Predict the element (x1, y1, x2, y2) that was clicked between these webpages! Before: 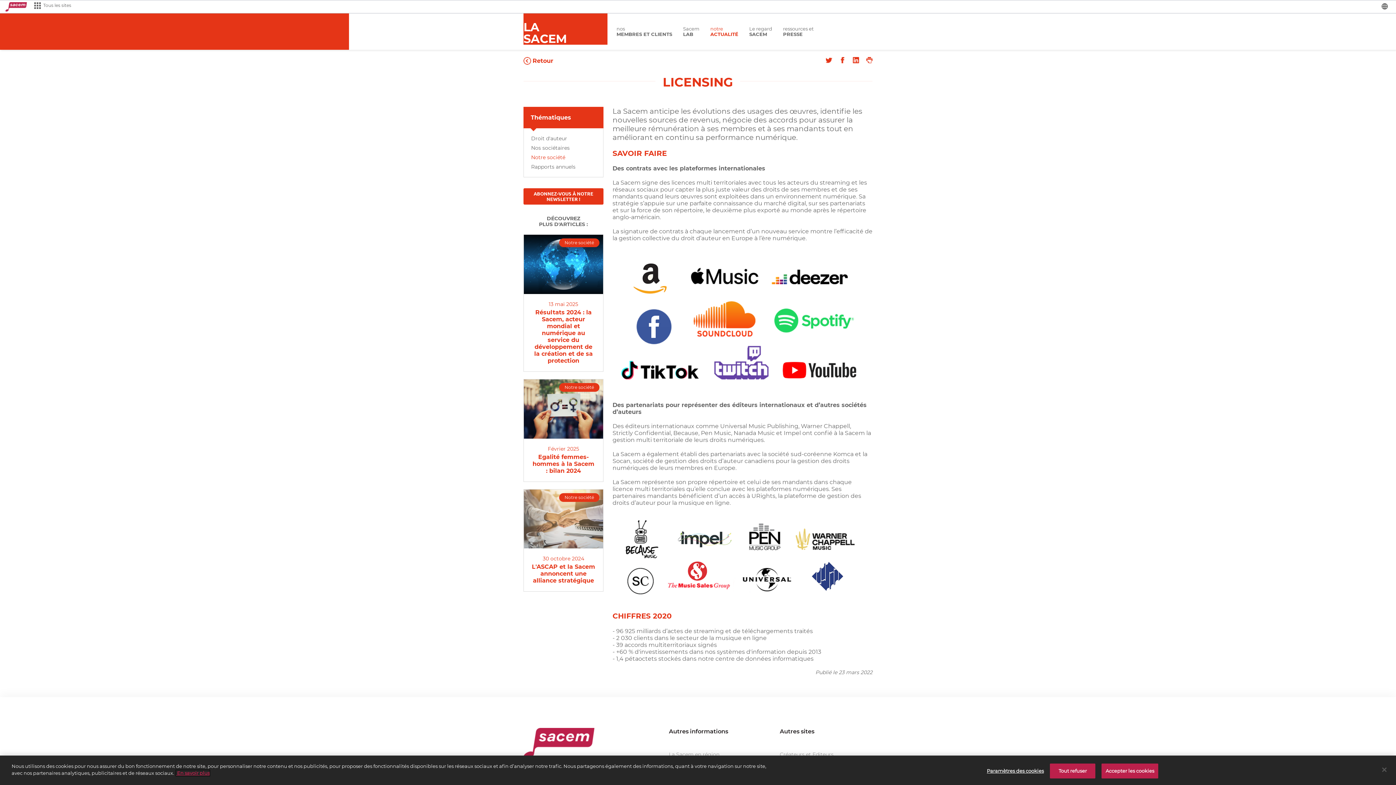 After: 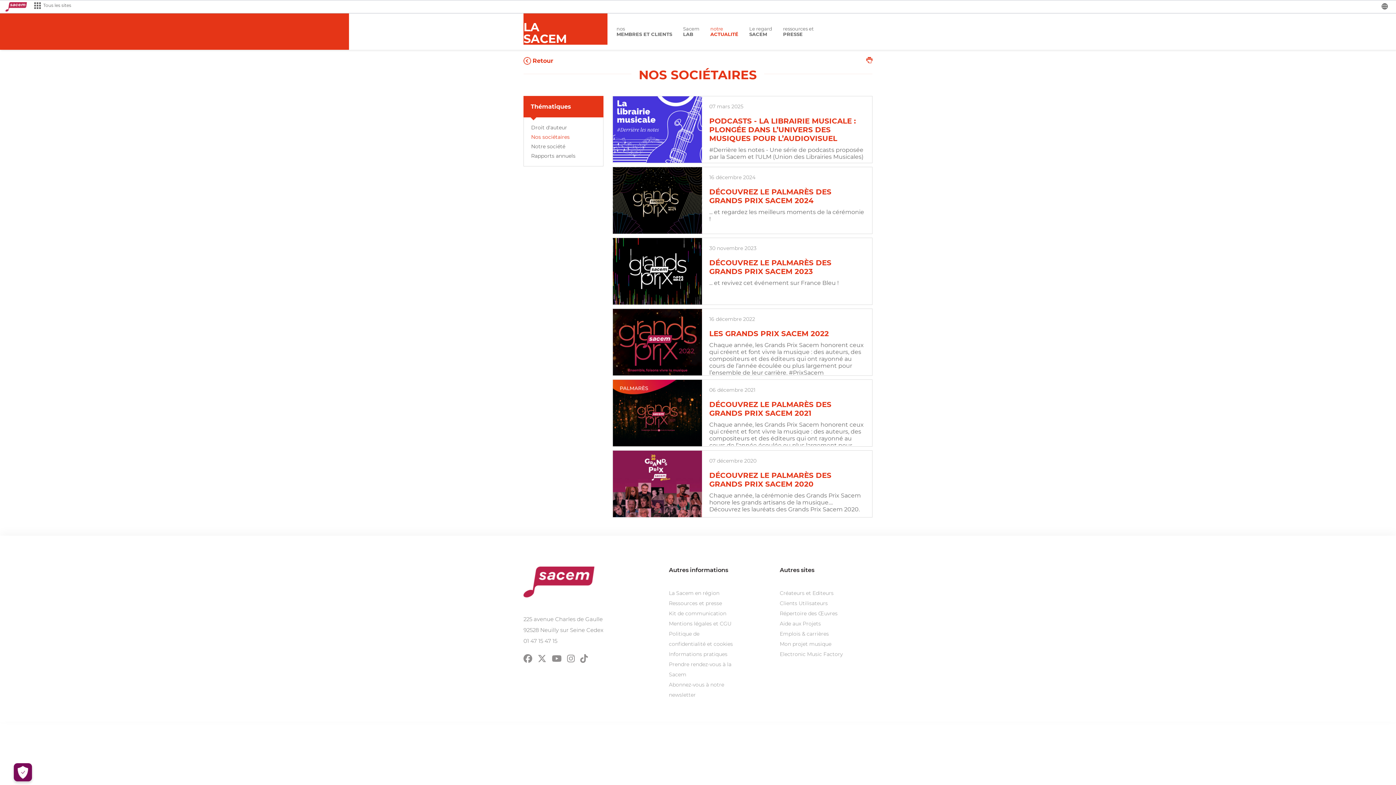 Action: label: Nos sociétaires bbox: (531, 144, 569, 151)